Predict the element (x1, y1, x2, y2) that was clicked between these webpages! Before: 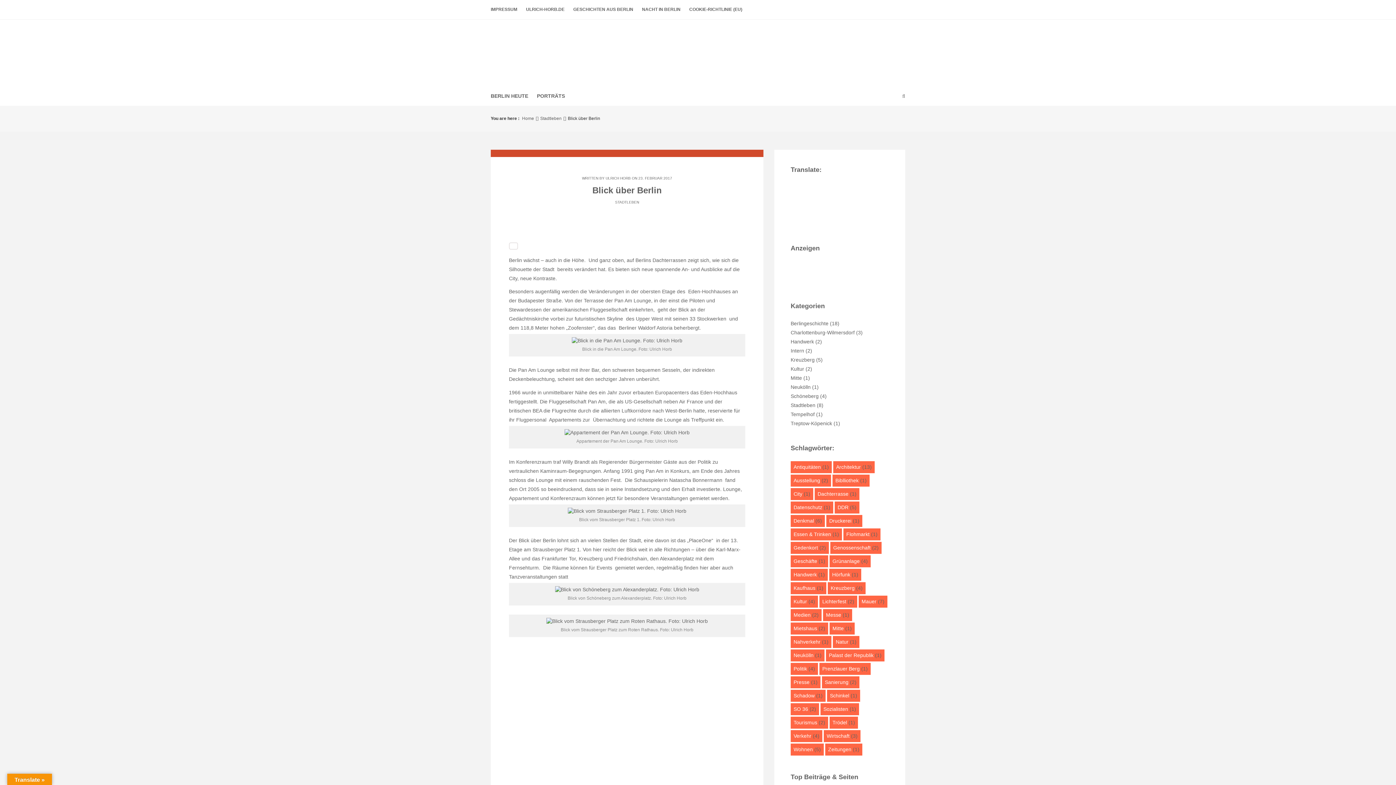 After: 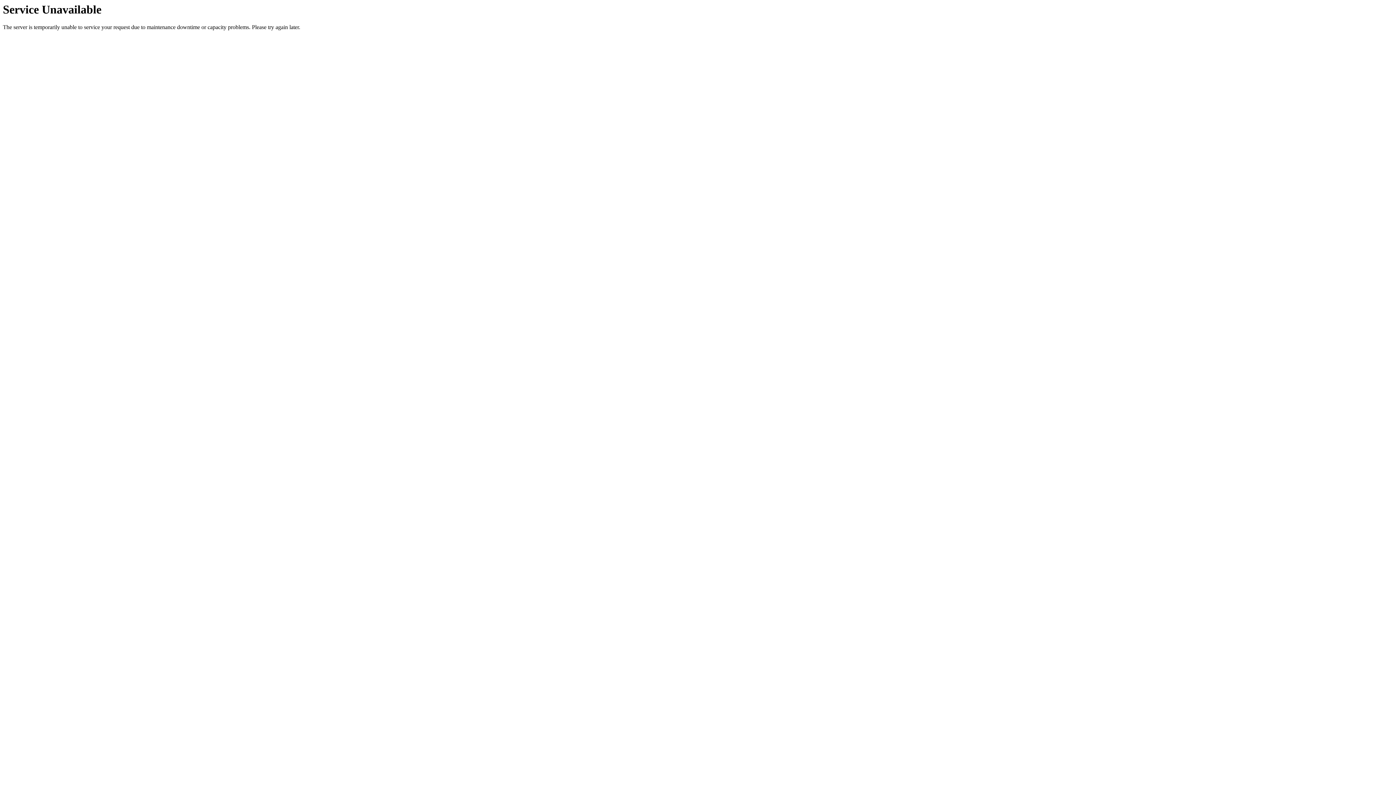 Action: label: Schadow (1 Eintrag) bbox: (790, 690, 825, 702)